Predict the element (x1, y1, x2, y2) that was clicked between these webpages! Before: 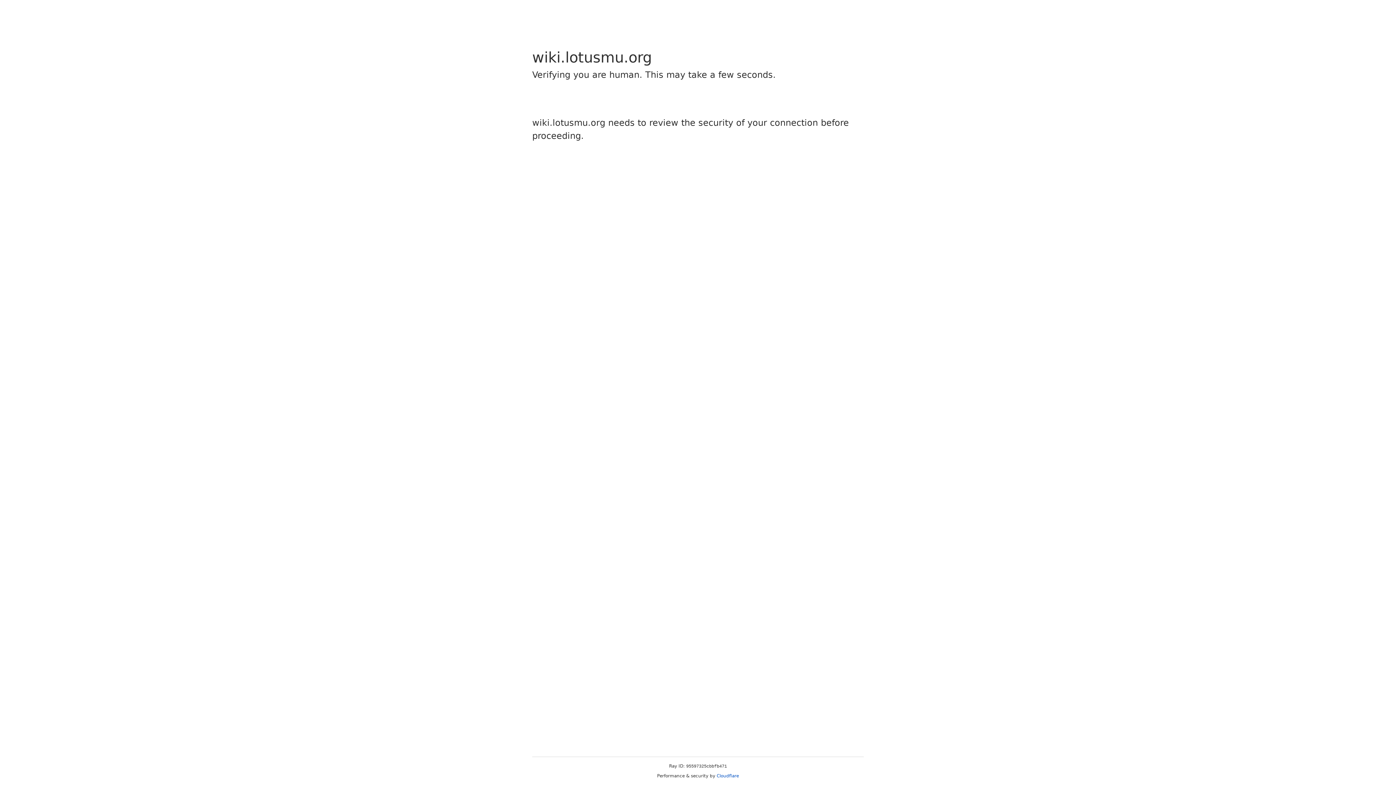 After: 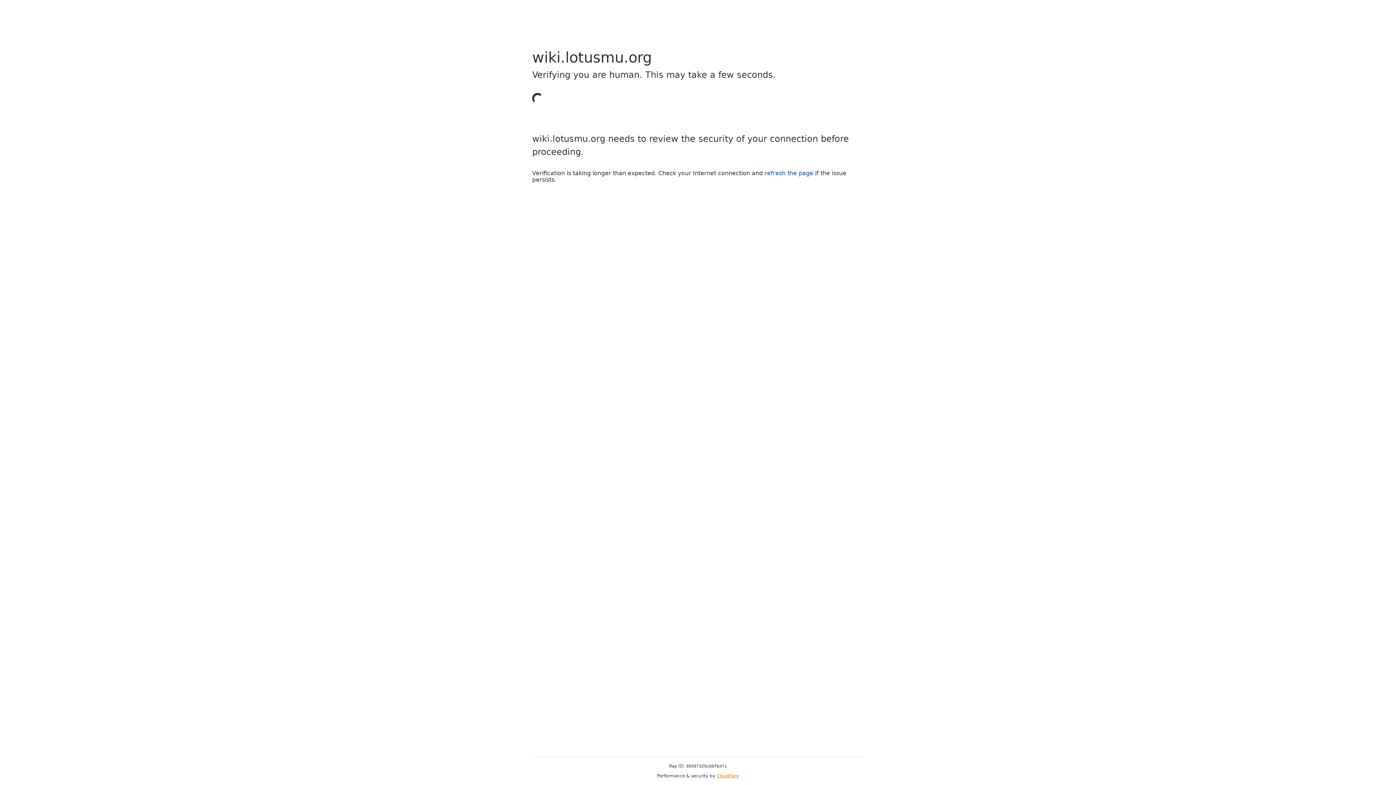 Action: label: Cloudflare bbox: (716, 773, 739, 778)